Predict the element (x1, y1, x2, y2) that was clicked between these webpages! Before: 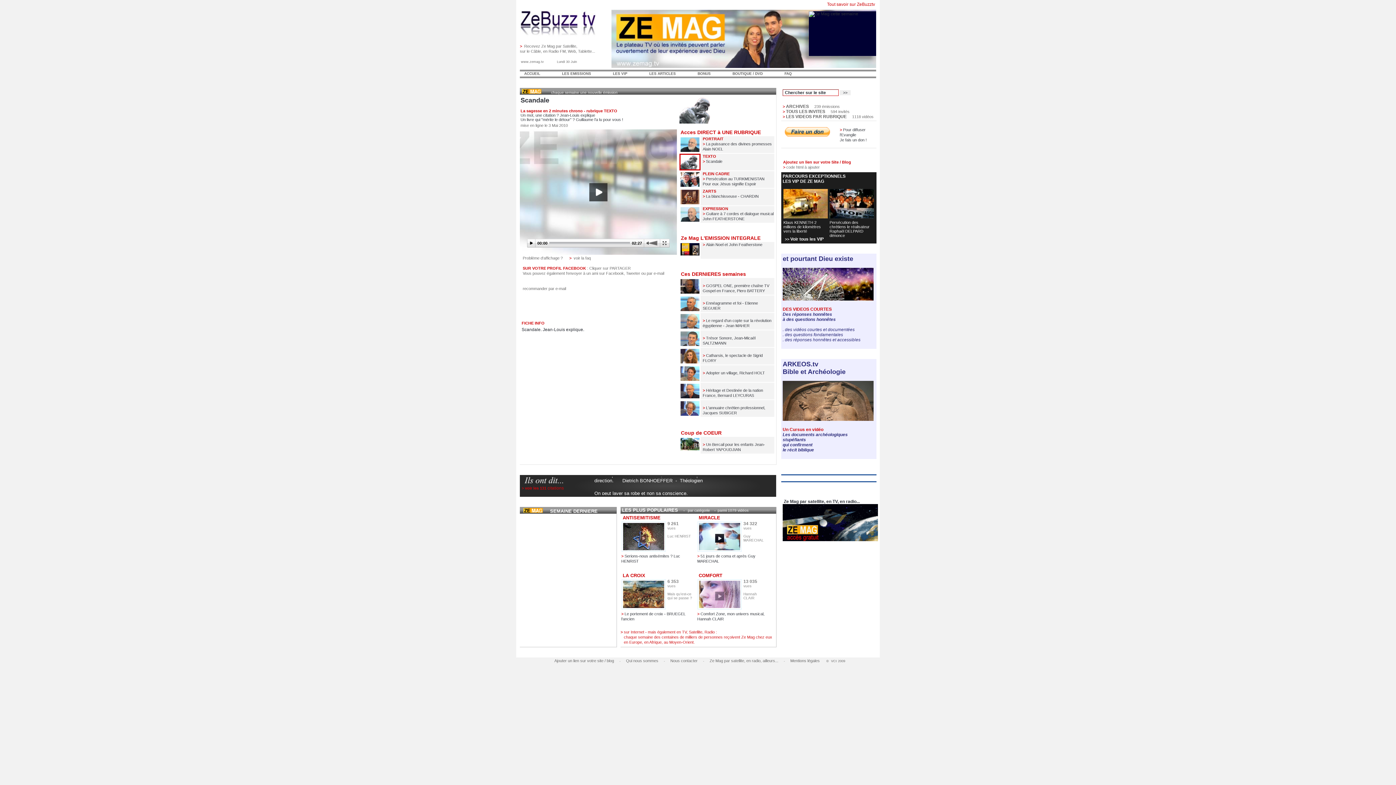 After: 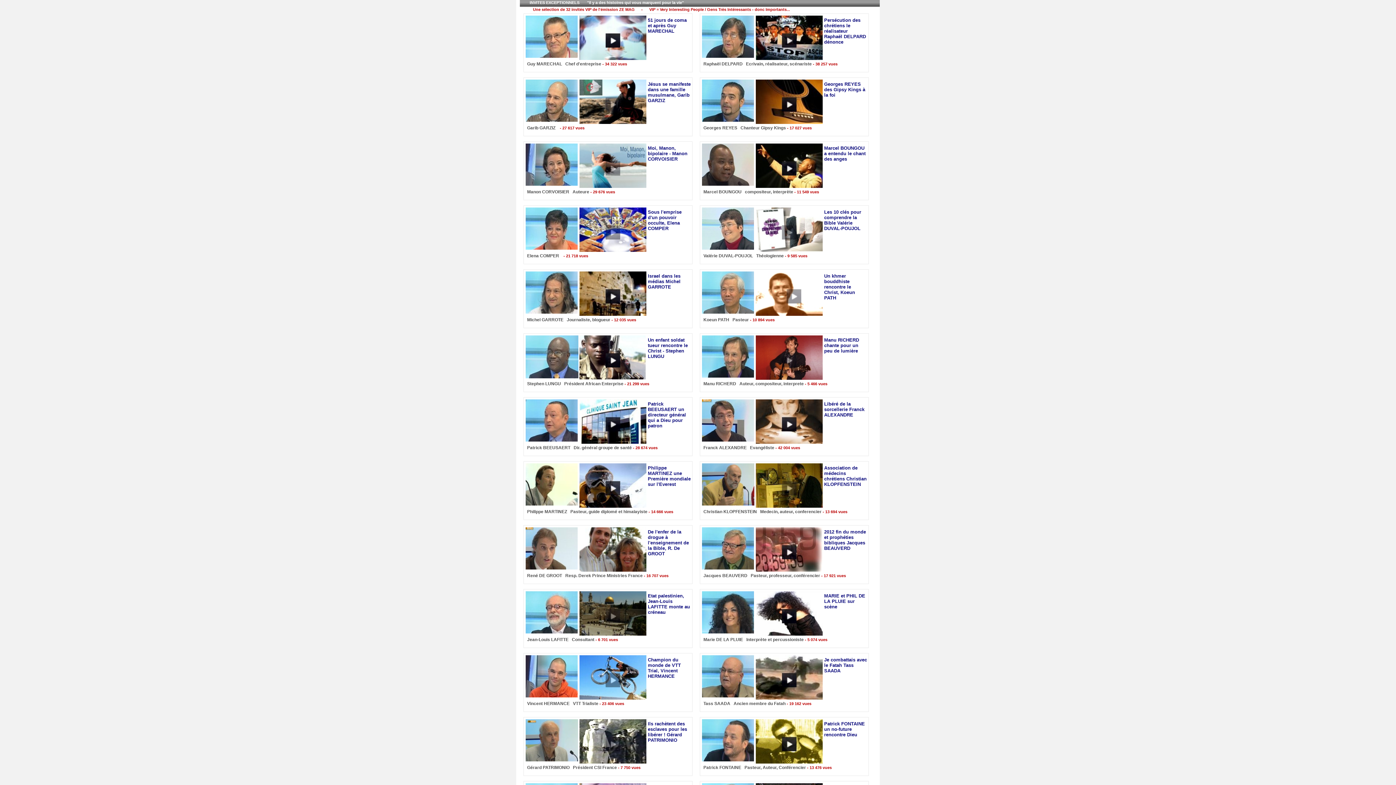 Action: bbox: (782, 173, 845, 184) label: PARCOURS EXCEPTIONNELS
LES VIP DE ZE MAG
